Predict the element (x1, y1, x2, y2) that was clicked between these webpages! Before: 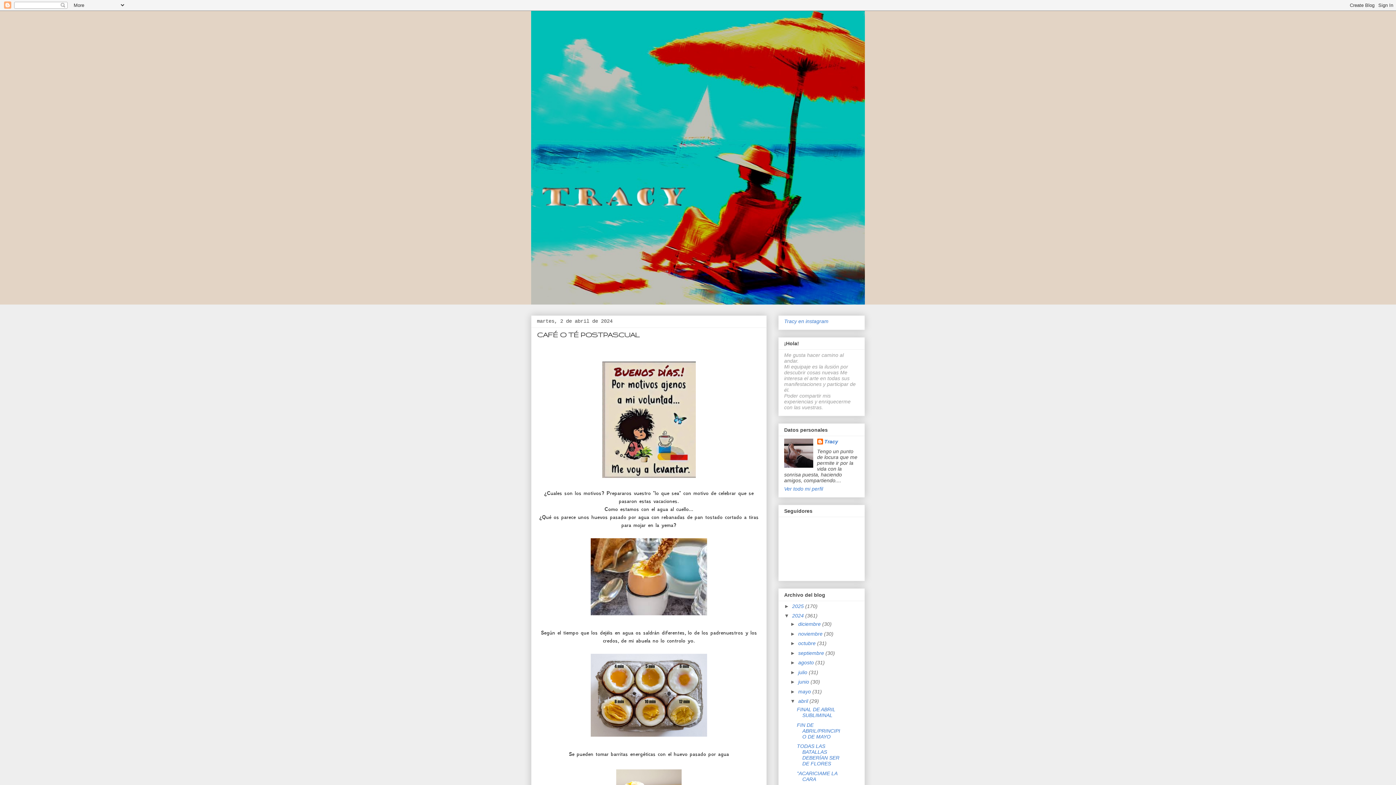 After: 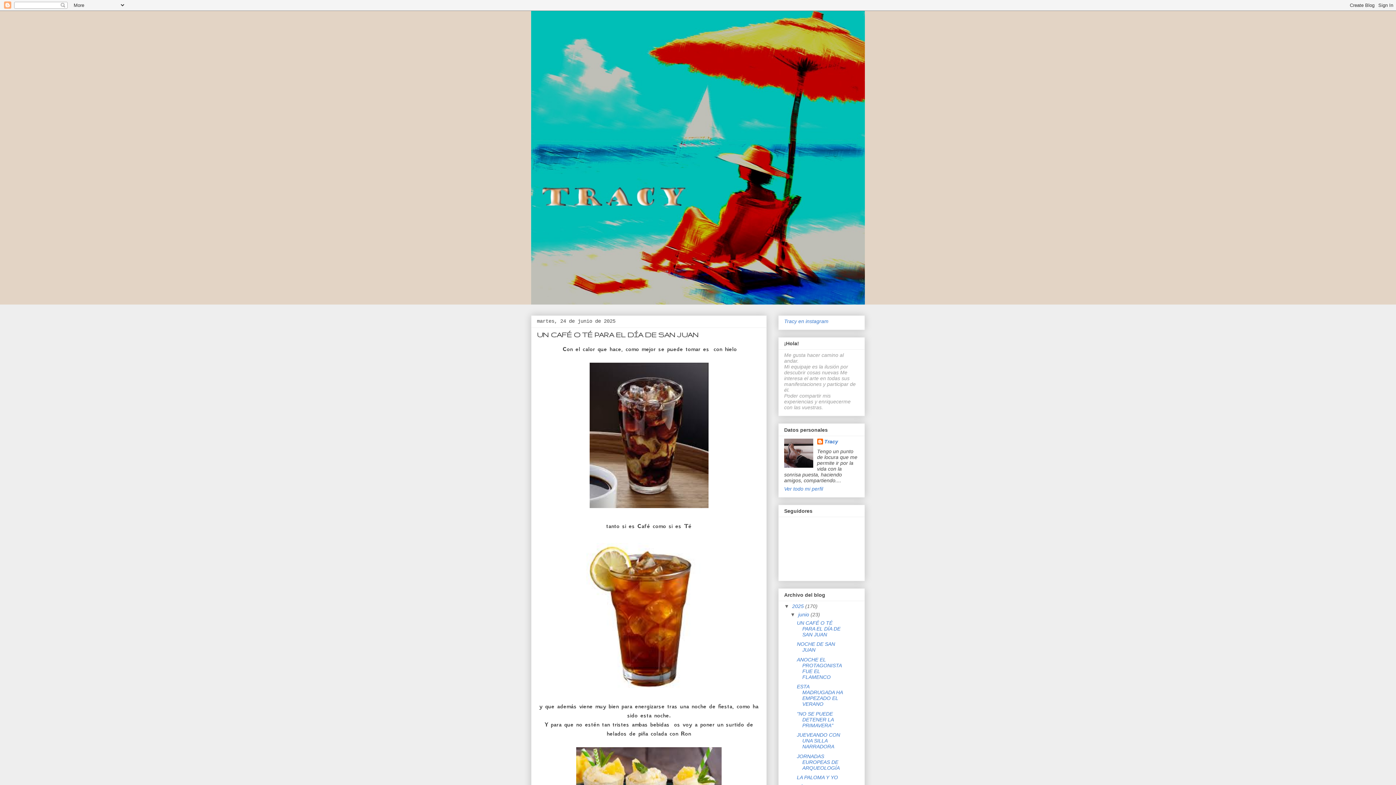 Action: label: 2025  bbox: (792, 603, 805, 609)